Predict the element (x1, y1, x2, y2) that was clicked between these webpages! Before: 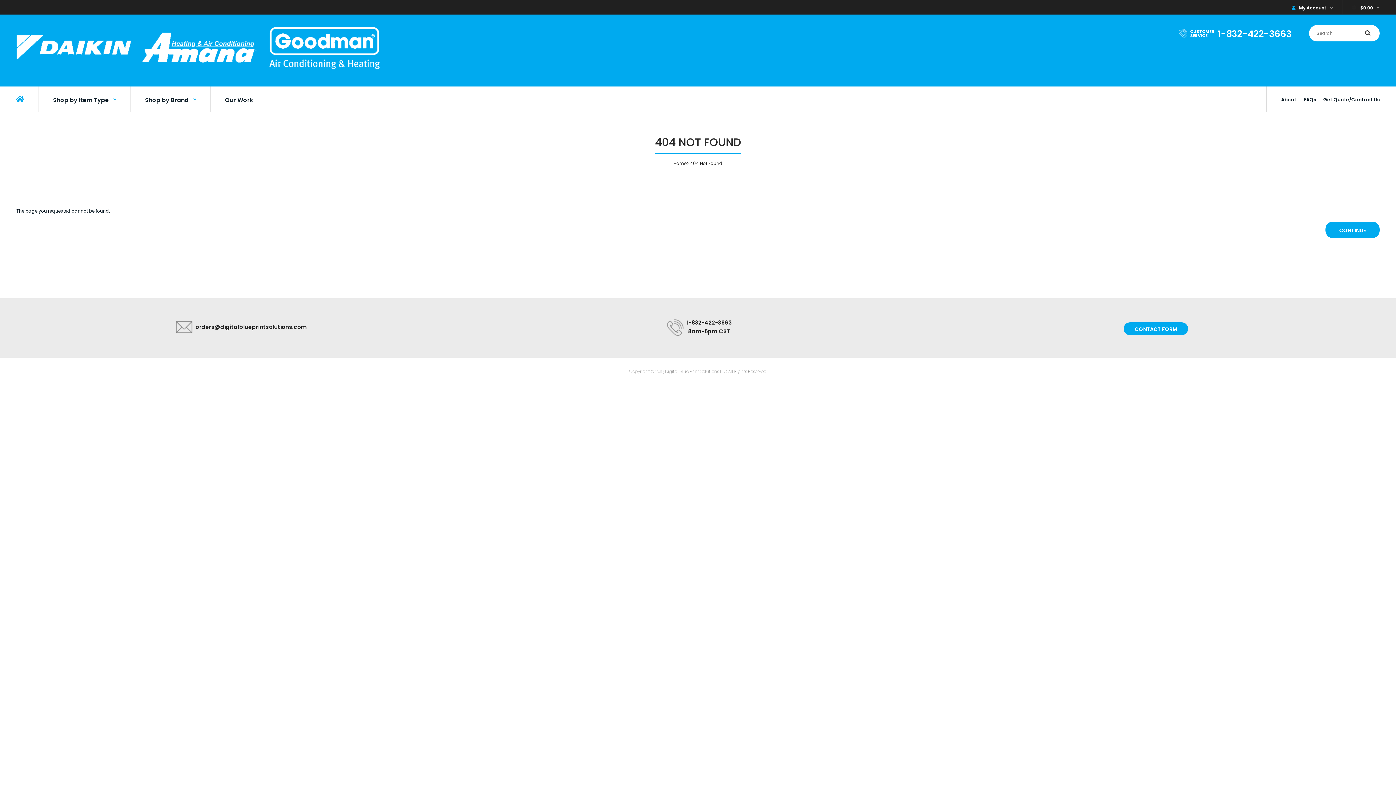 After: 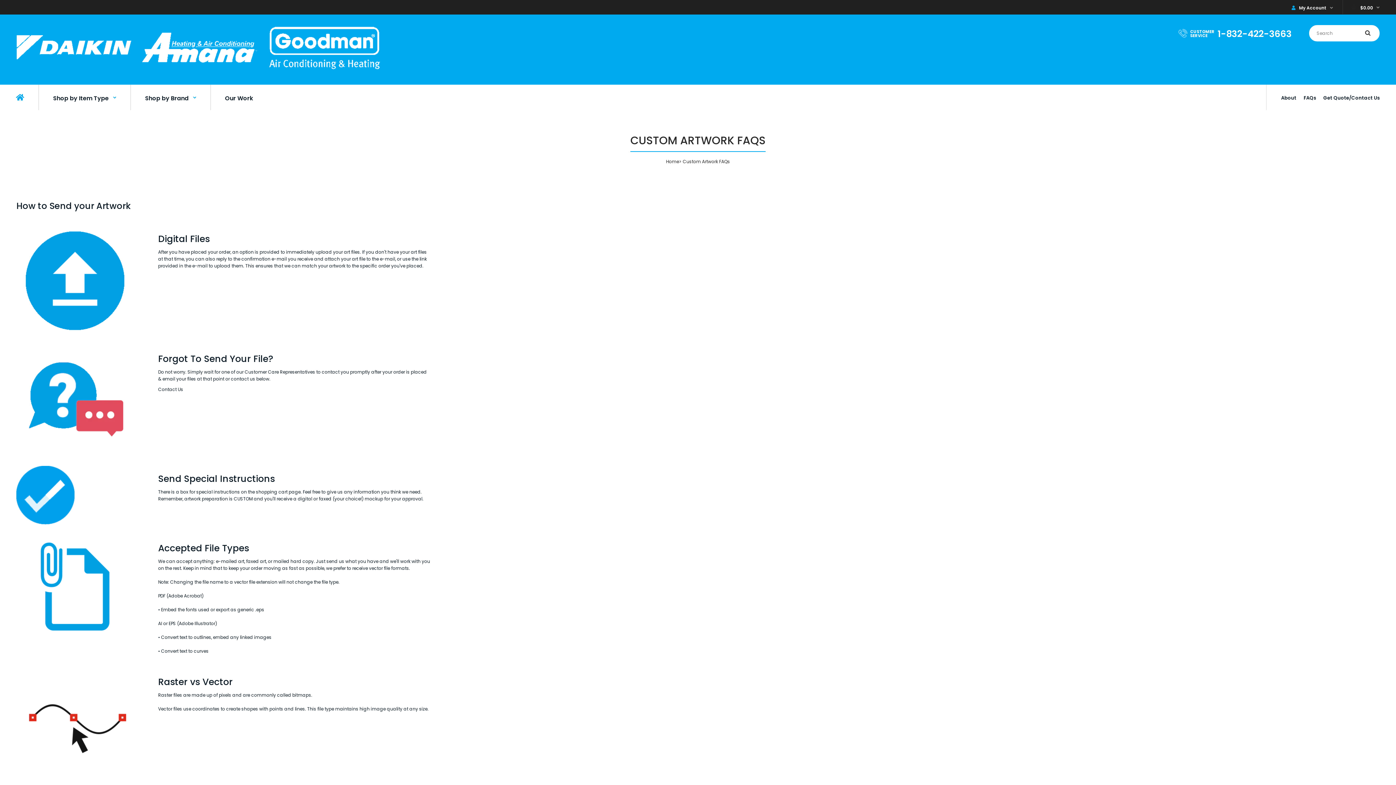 Action: bbox: (1300, 86, 1320, 112) label: FAQs